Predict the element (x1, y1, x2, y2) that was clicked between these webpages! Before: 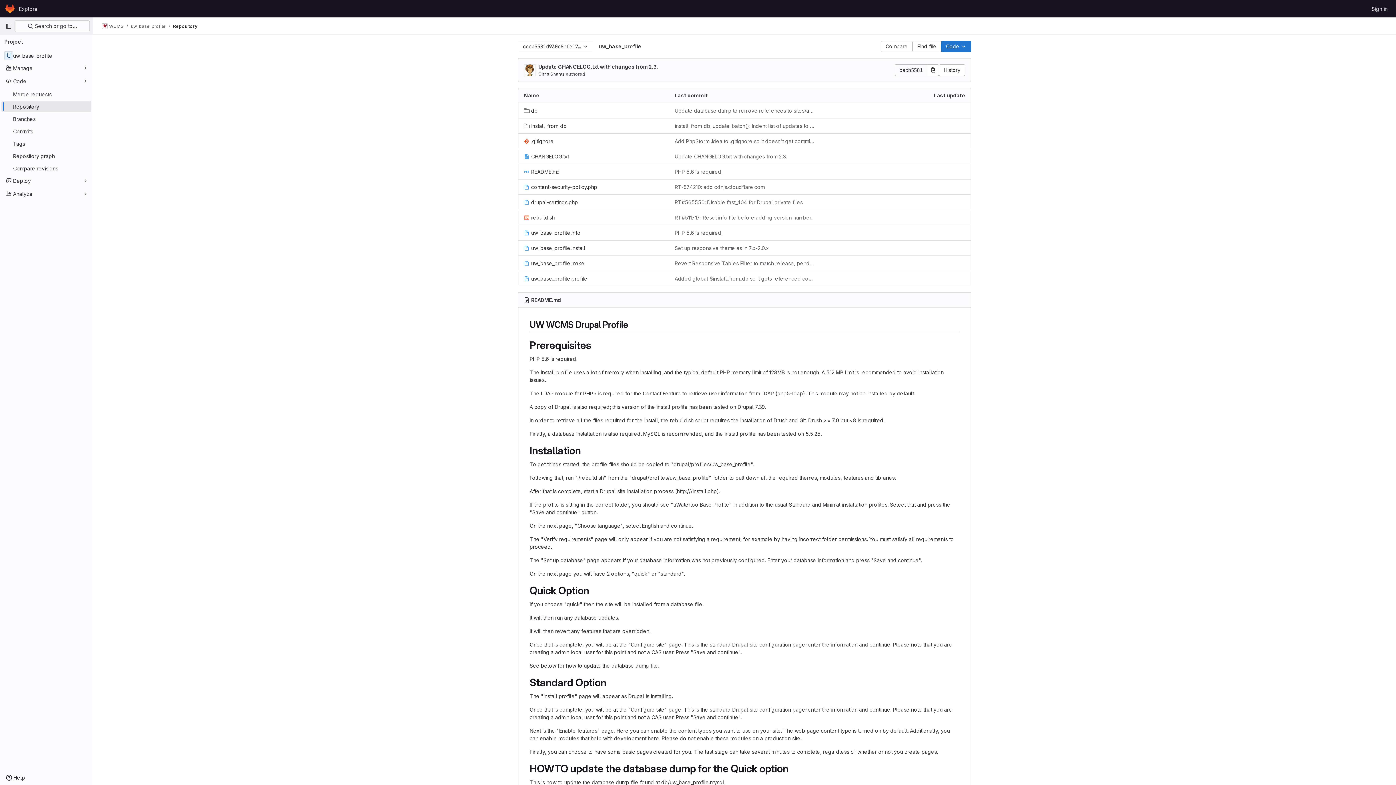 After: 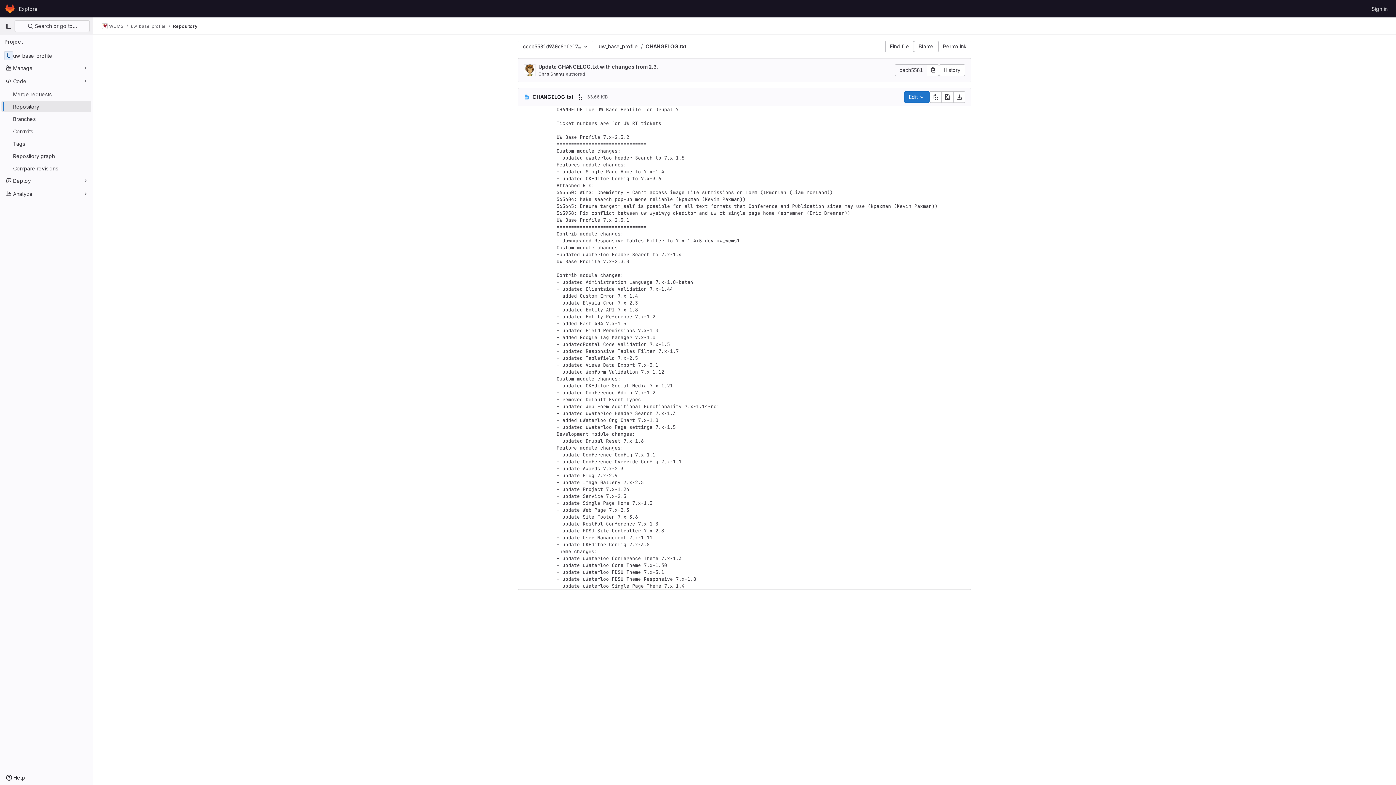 Action: bbox: (524, 152, 569, 160) label: CHANGELOG.txt